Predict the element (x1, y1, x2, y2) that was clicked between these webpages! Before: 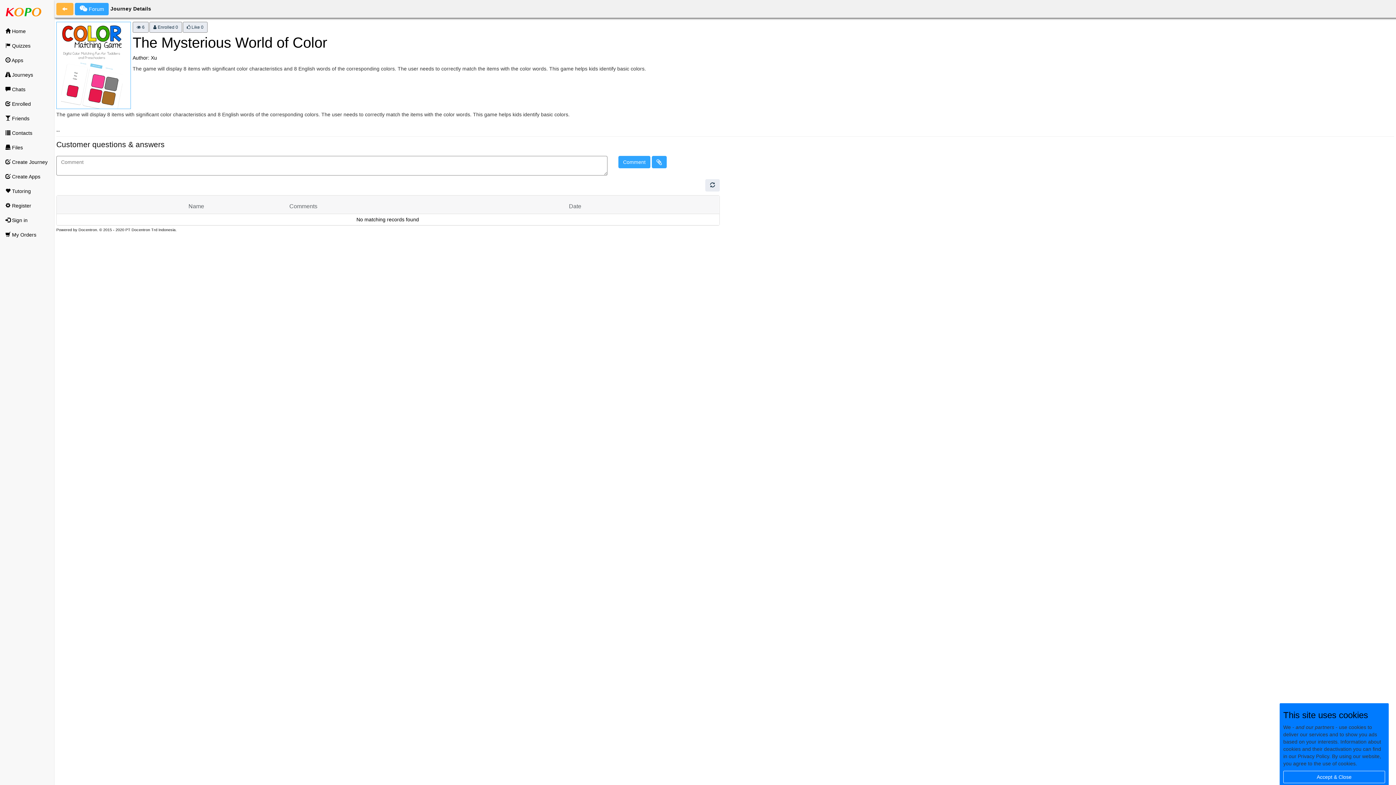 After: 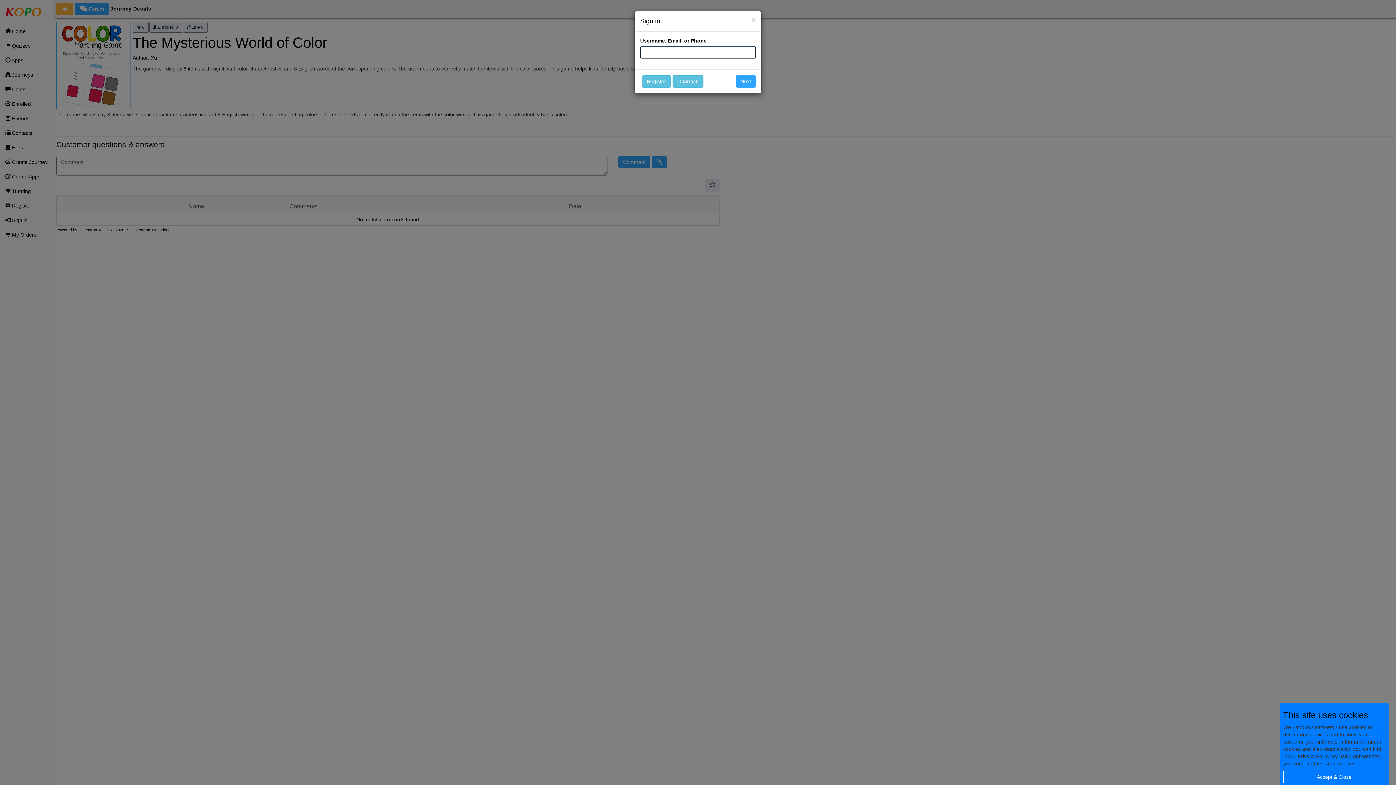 Action: bbox: (0, 96, 54, 111) label:  Enrolled